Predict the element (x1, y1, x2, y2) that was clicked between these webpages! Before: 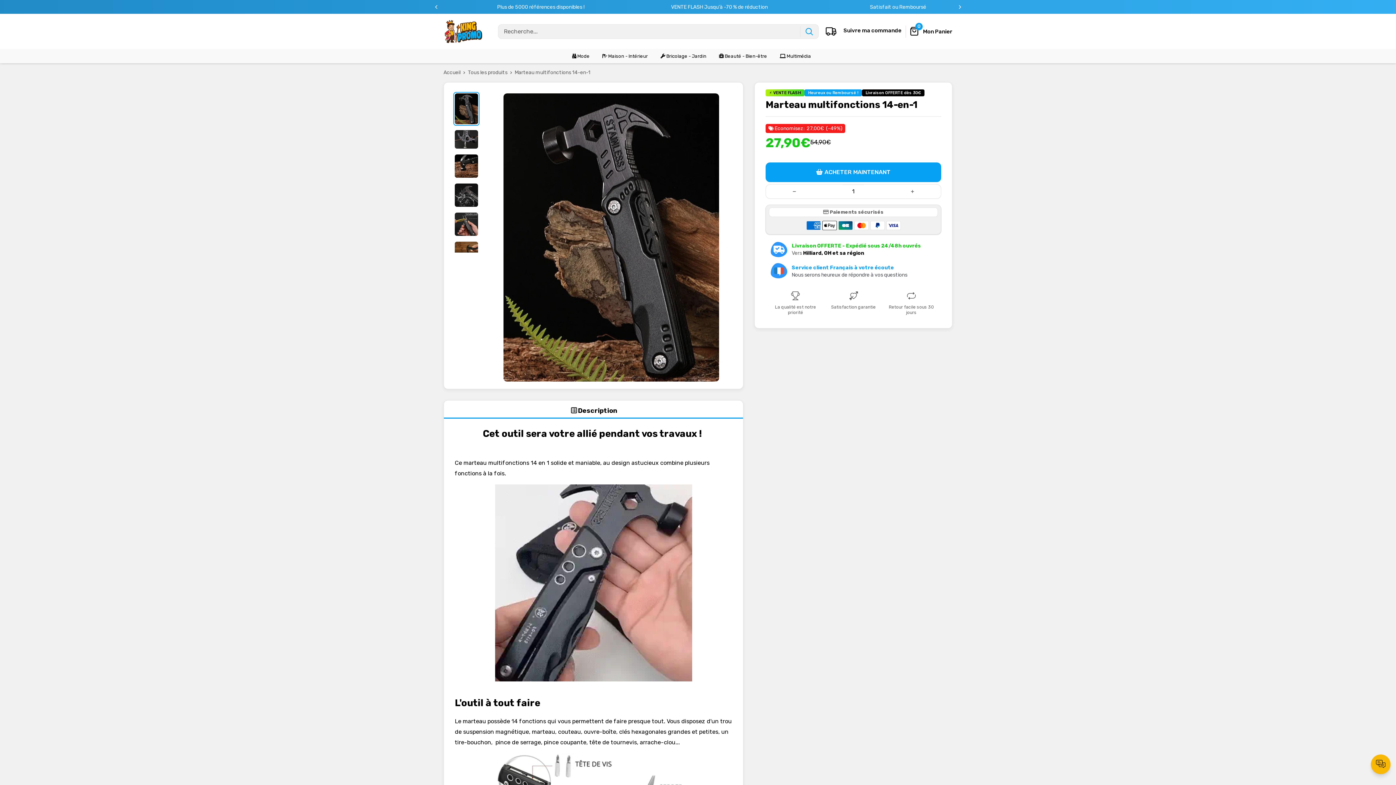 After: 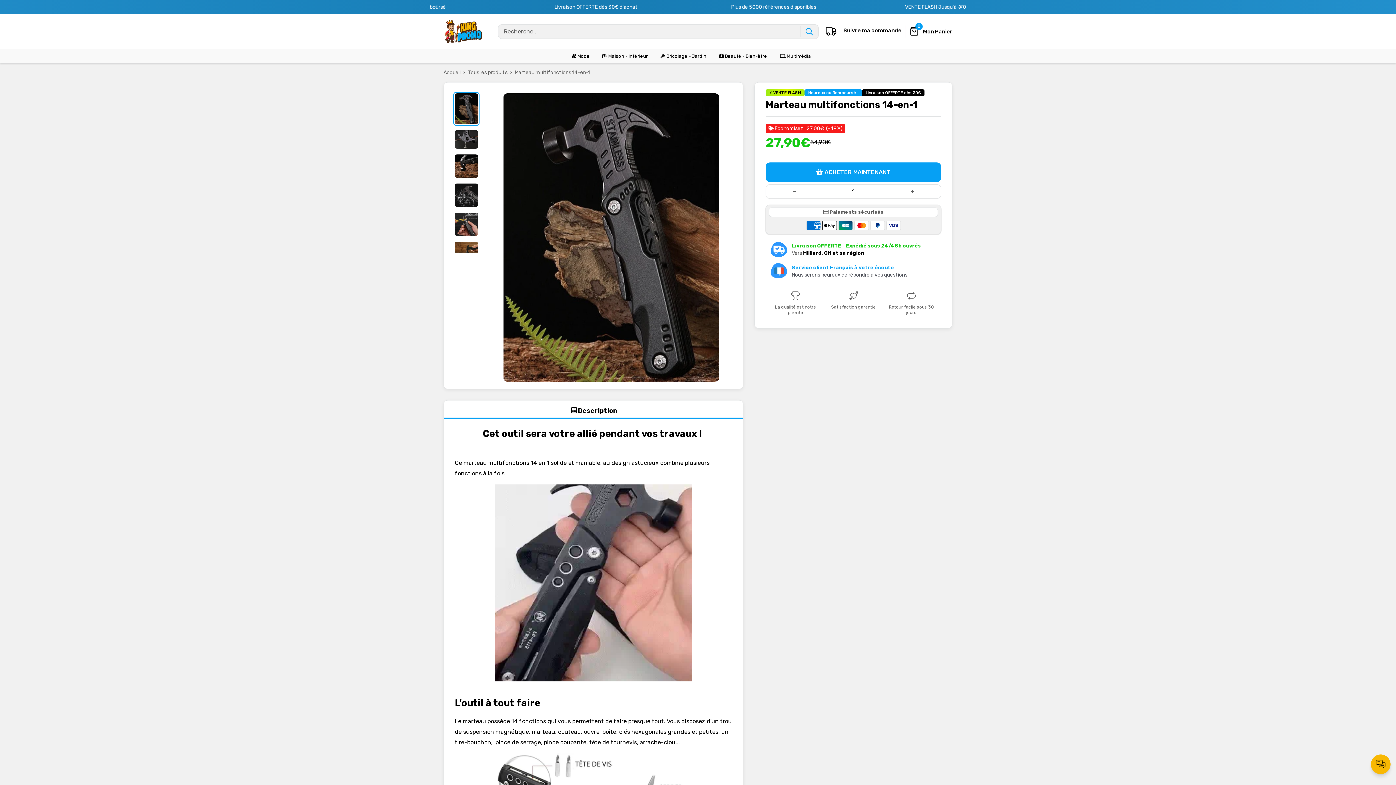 Action: bbox: (453, 91, 479, 125)